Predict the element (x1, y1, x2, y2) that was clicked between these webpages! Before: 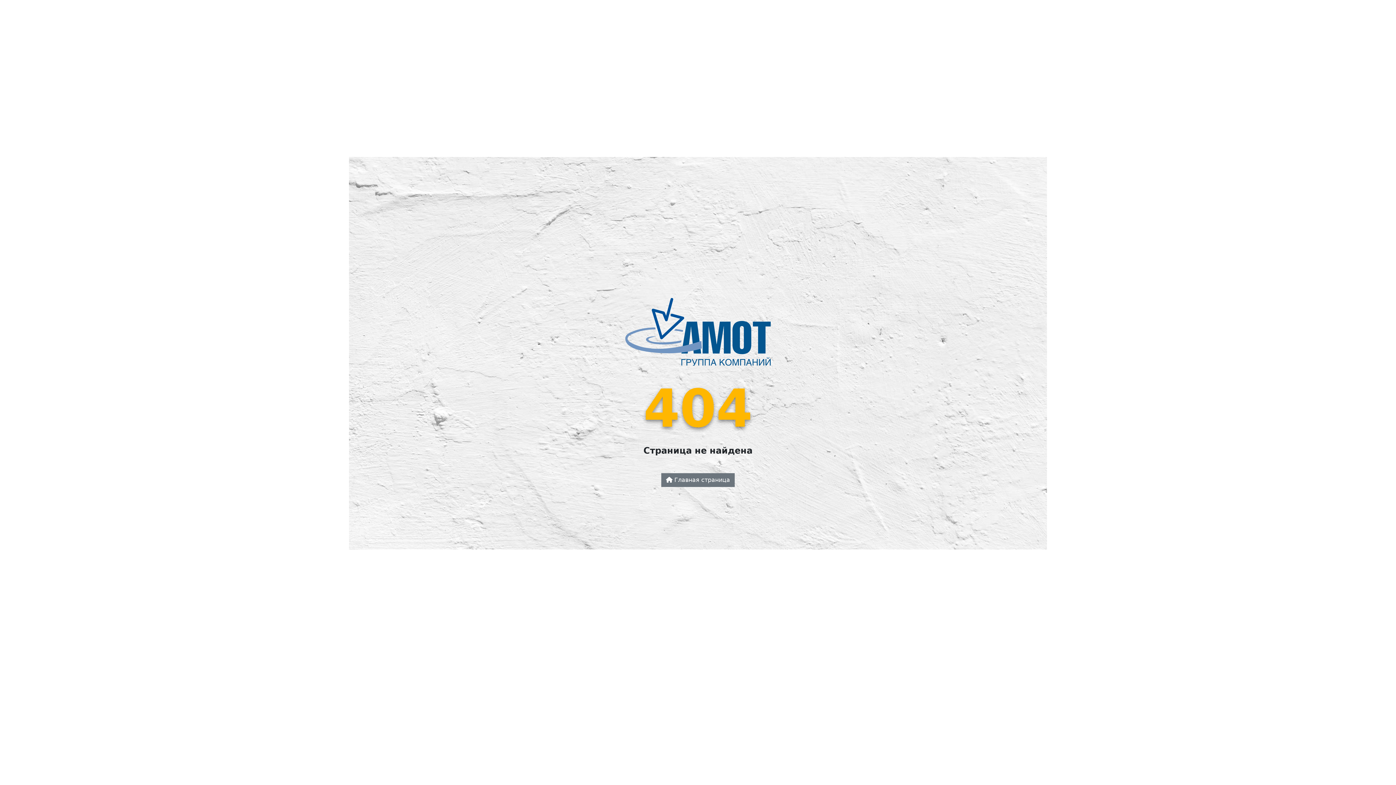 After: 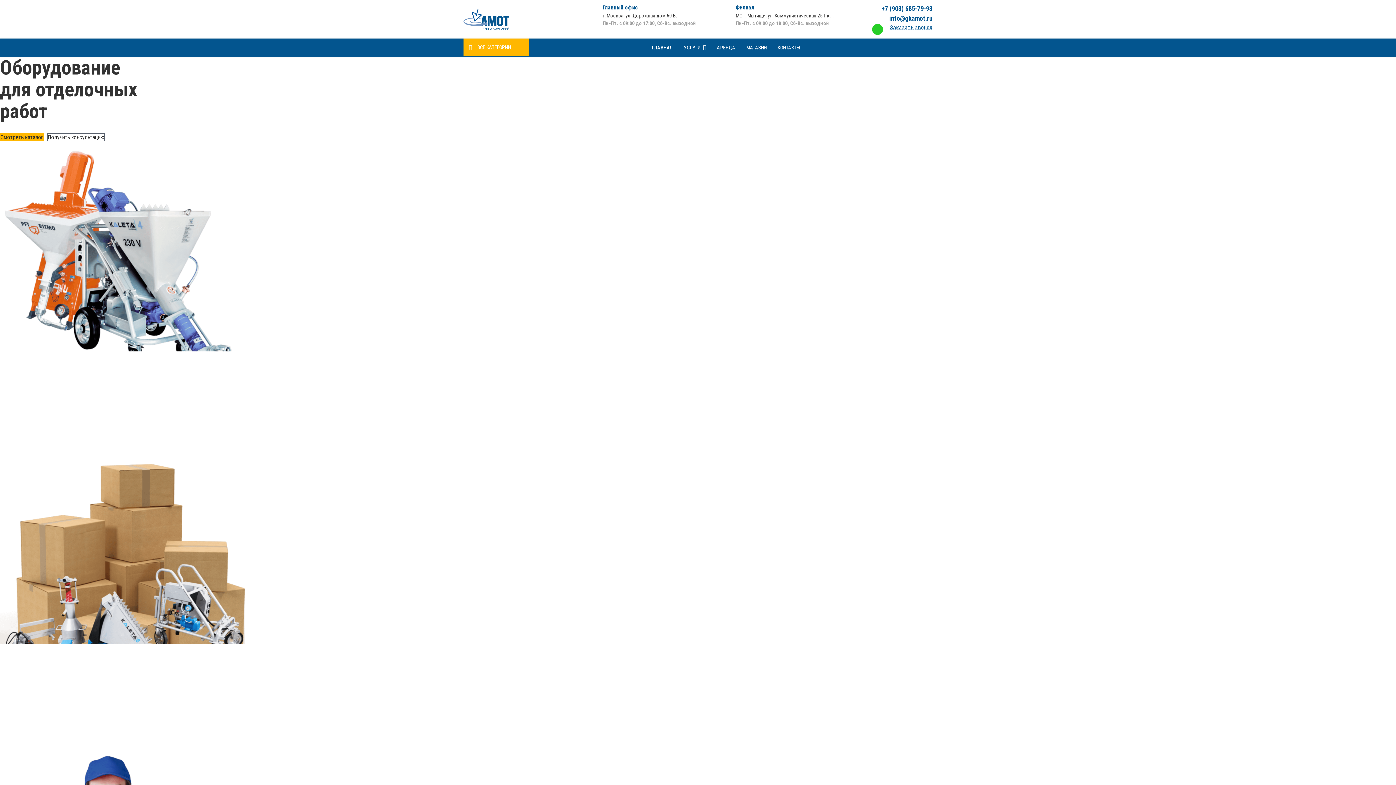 Action: bbox: (661, 473, 734, 487) label:  Главная страница